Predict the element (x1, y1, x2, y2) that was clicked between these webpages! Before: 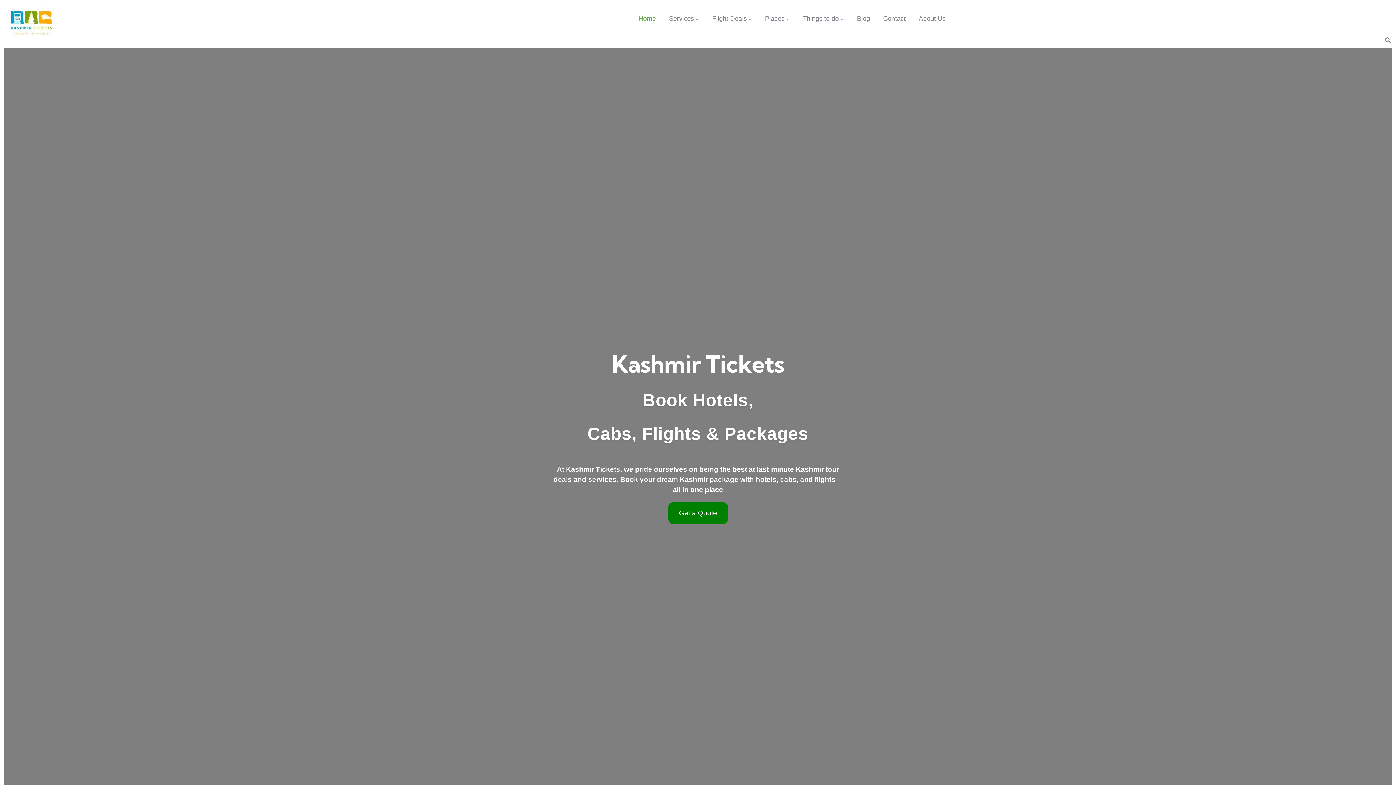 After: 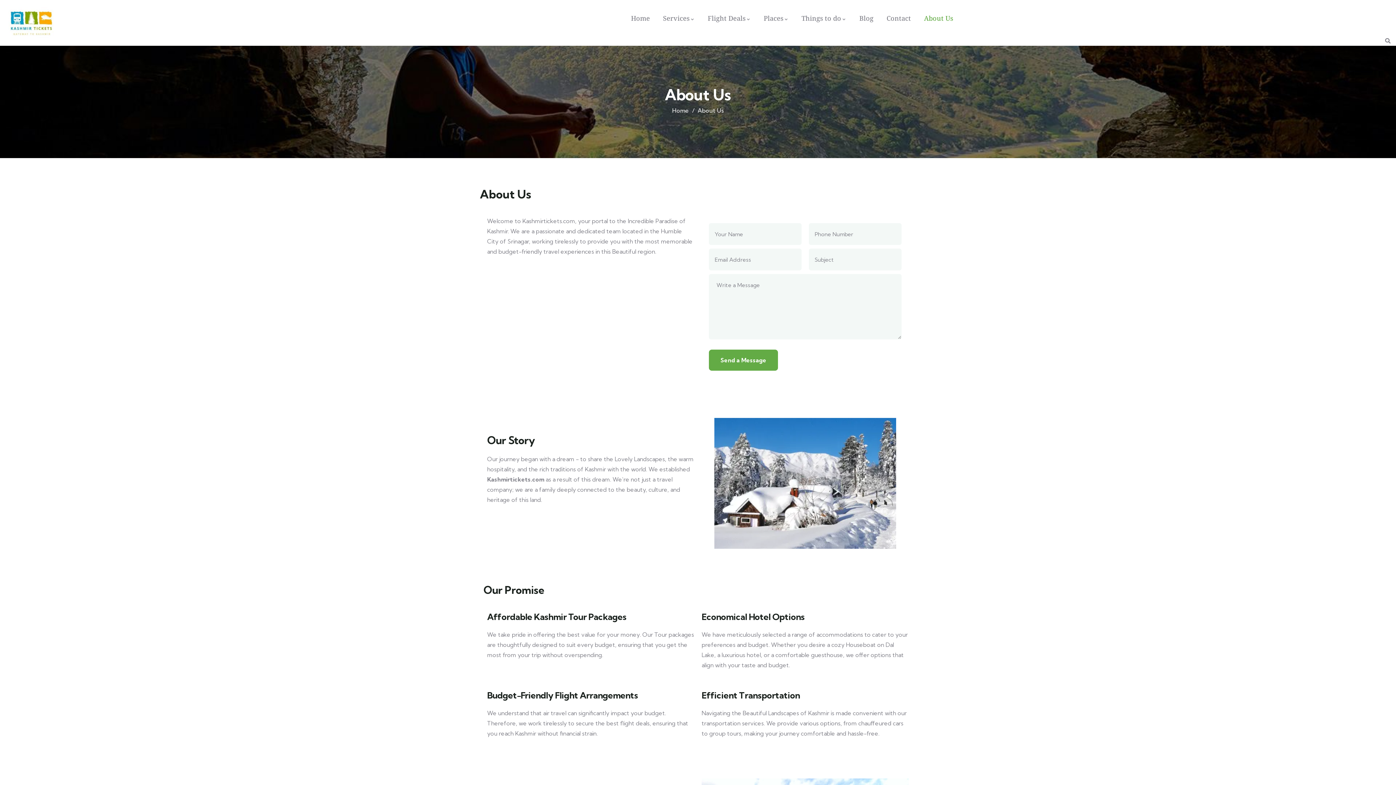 Action: label: About Us bbox: (912, 0, 952, 36)